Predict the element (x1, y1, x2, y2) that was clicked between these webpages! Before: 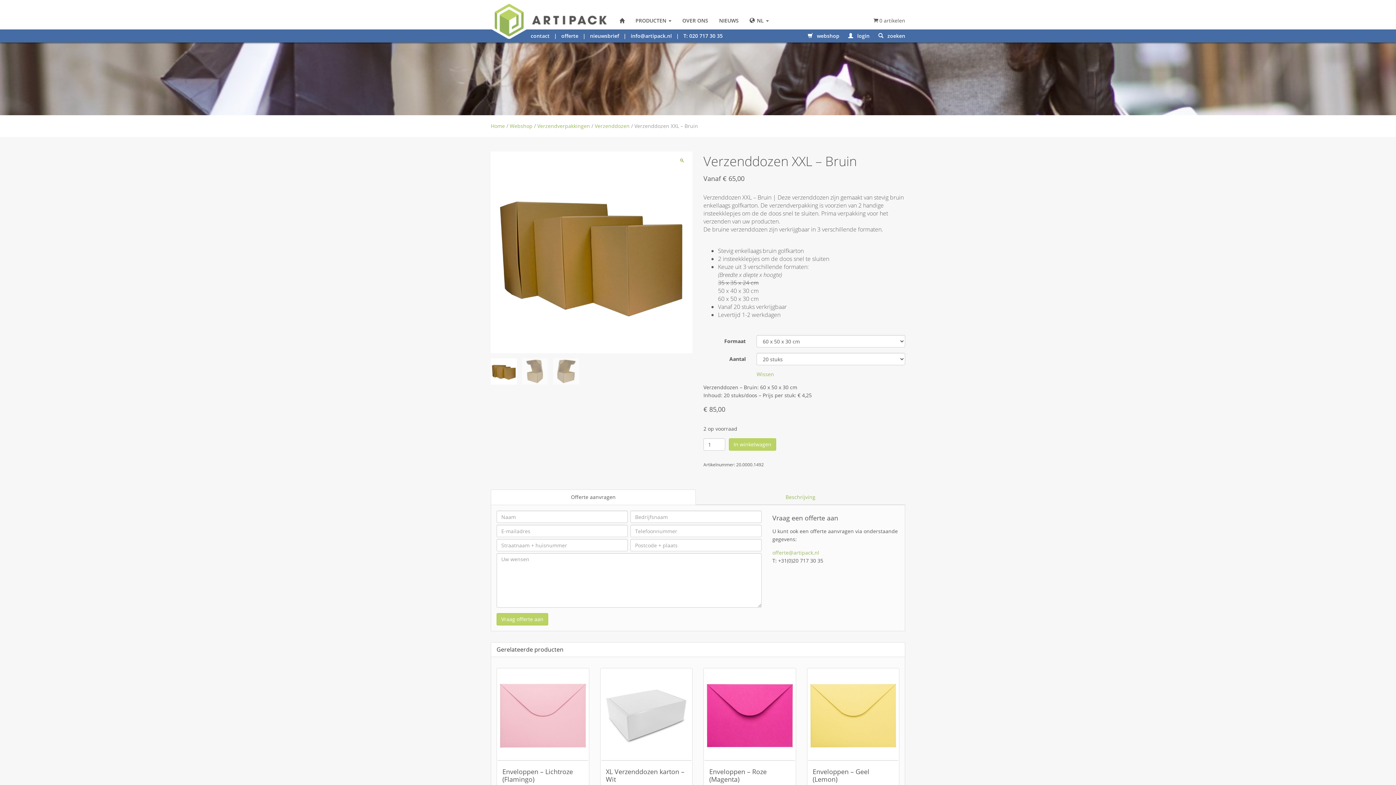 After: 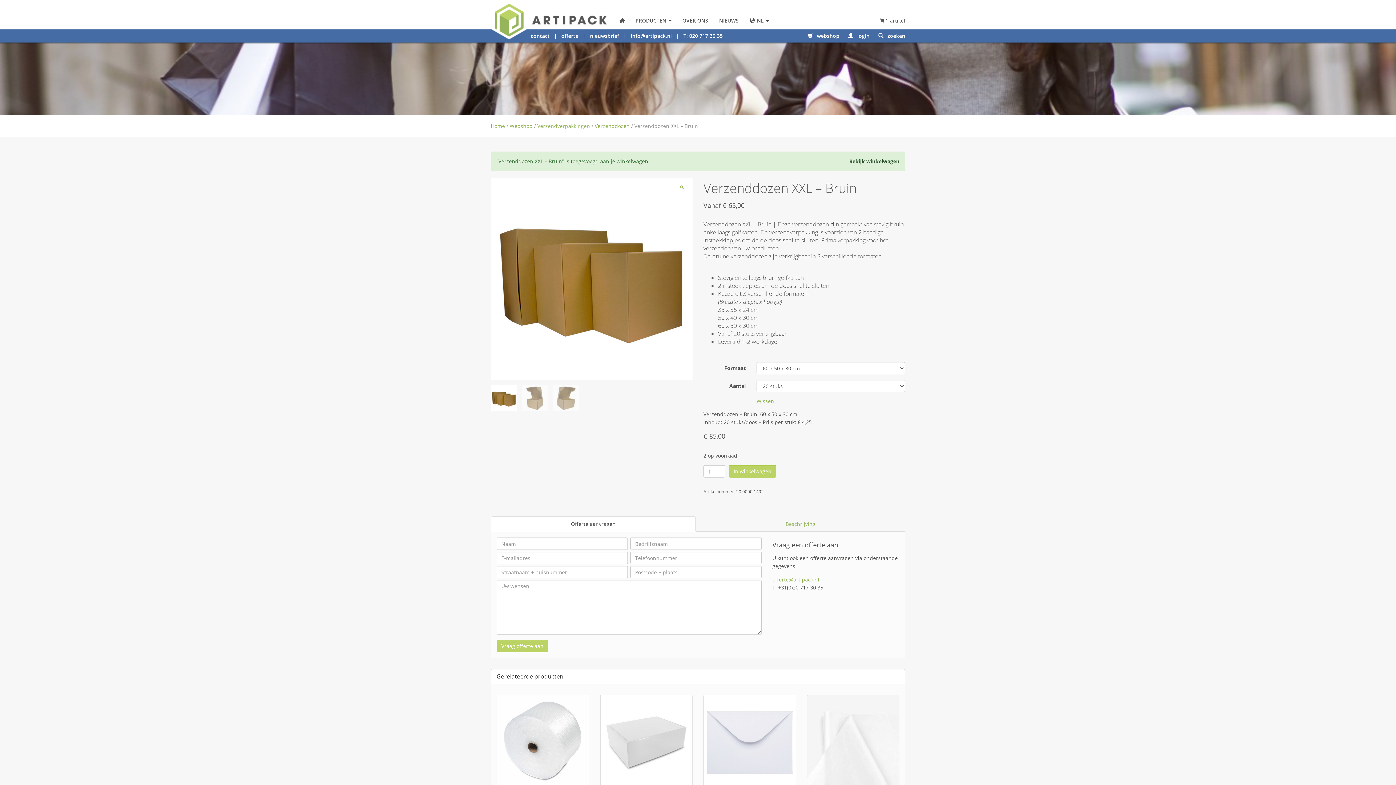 Action: bbox: (729, 438, 776, 450) label: In winkelwagen